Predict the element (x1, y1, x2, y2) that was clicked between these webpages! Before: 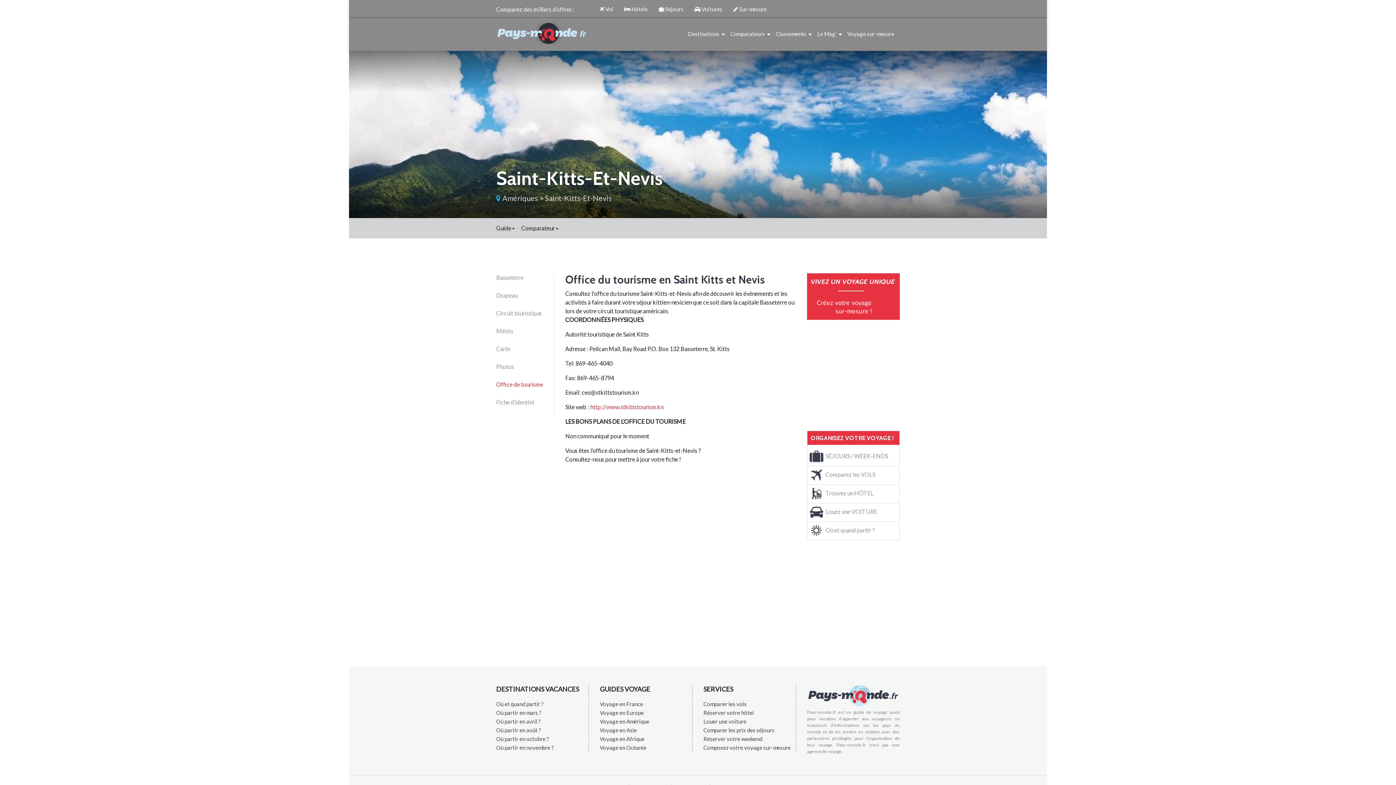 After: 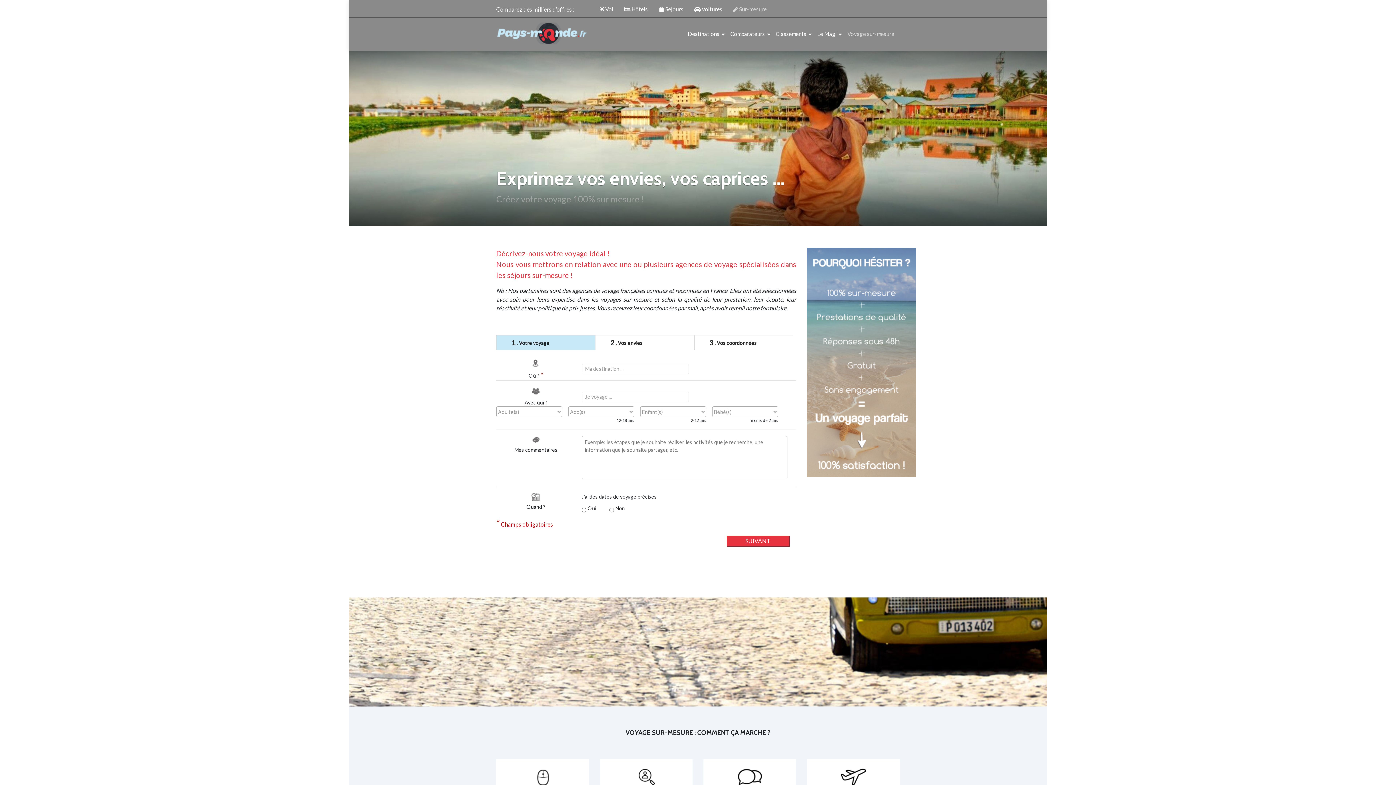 Action: label: Composez votre voyage sur-mesure bbox: (703, 744, 790, 751)